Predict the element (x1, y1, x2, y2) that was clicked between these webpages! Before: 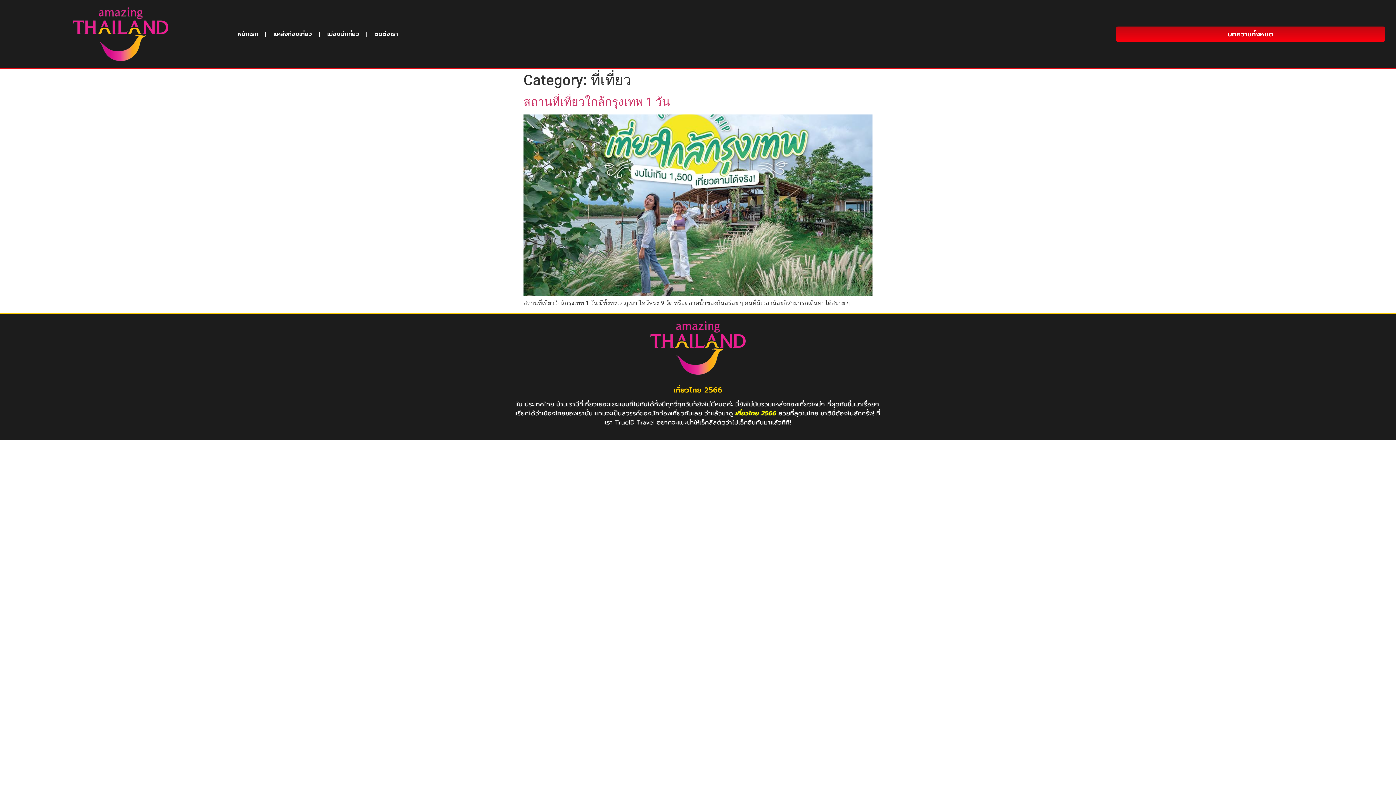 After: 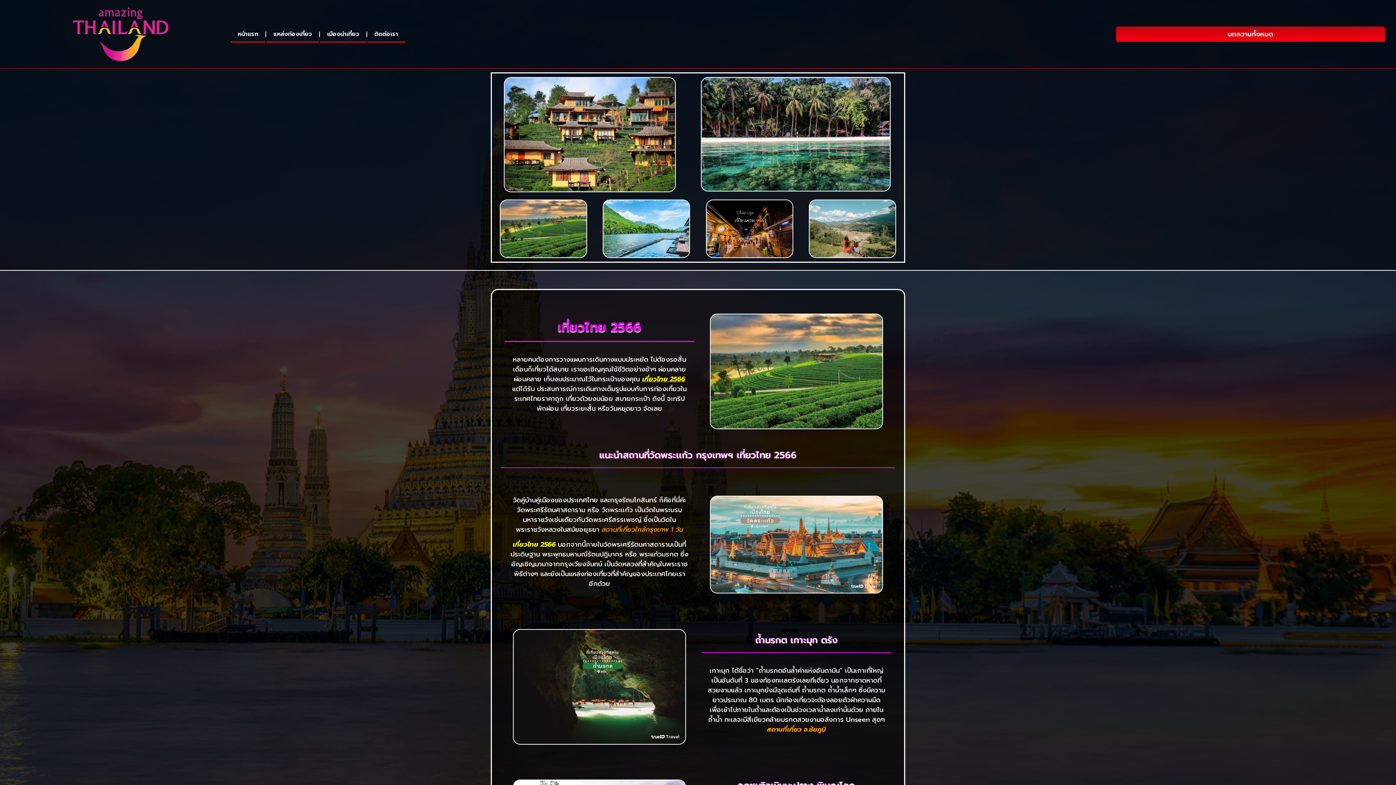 Action: bbox: (230, 25, 265, 42) label: หน้าแรก